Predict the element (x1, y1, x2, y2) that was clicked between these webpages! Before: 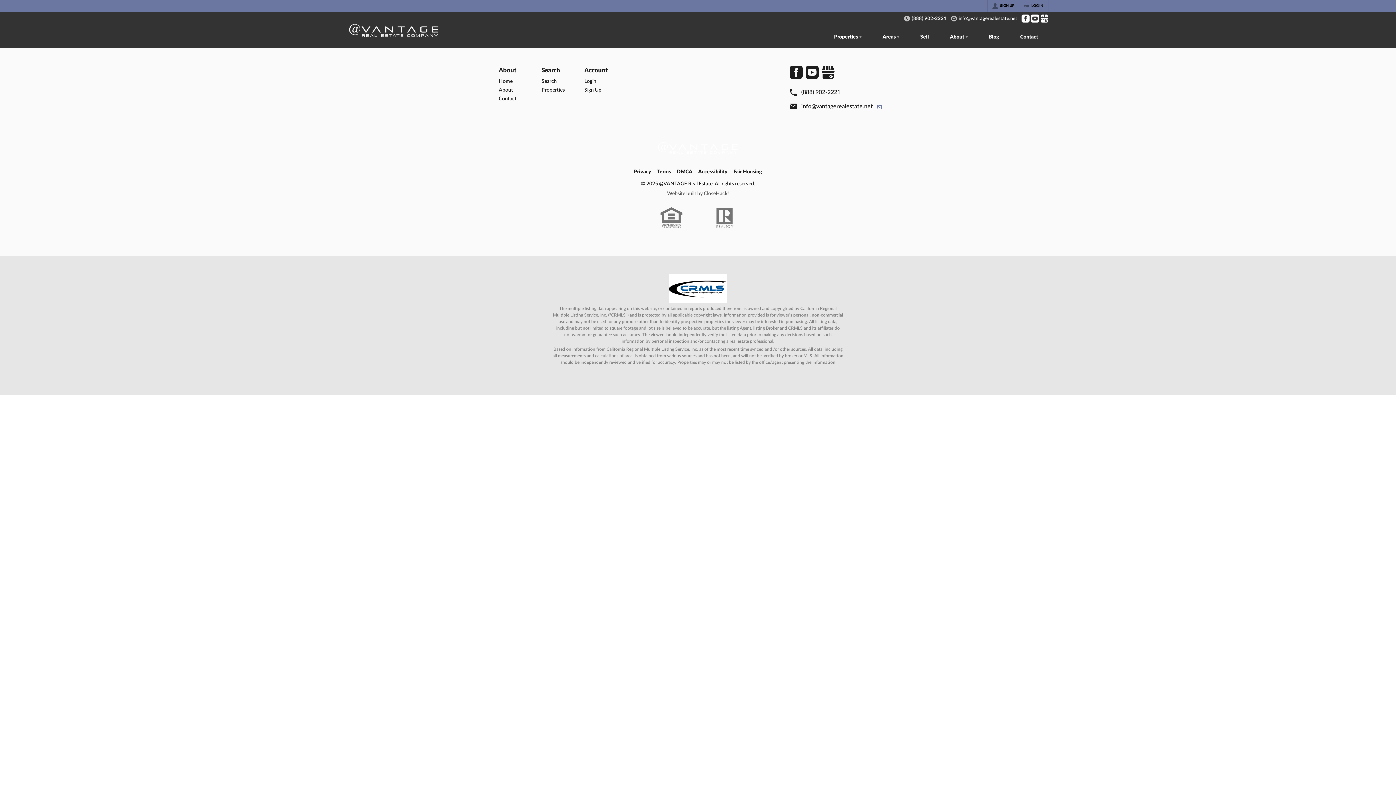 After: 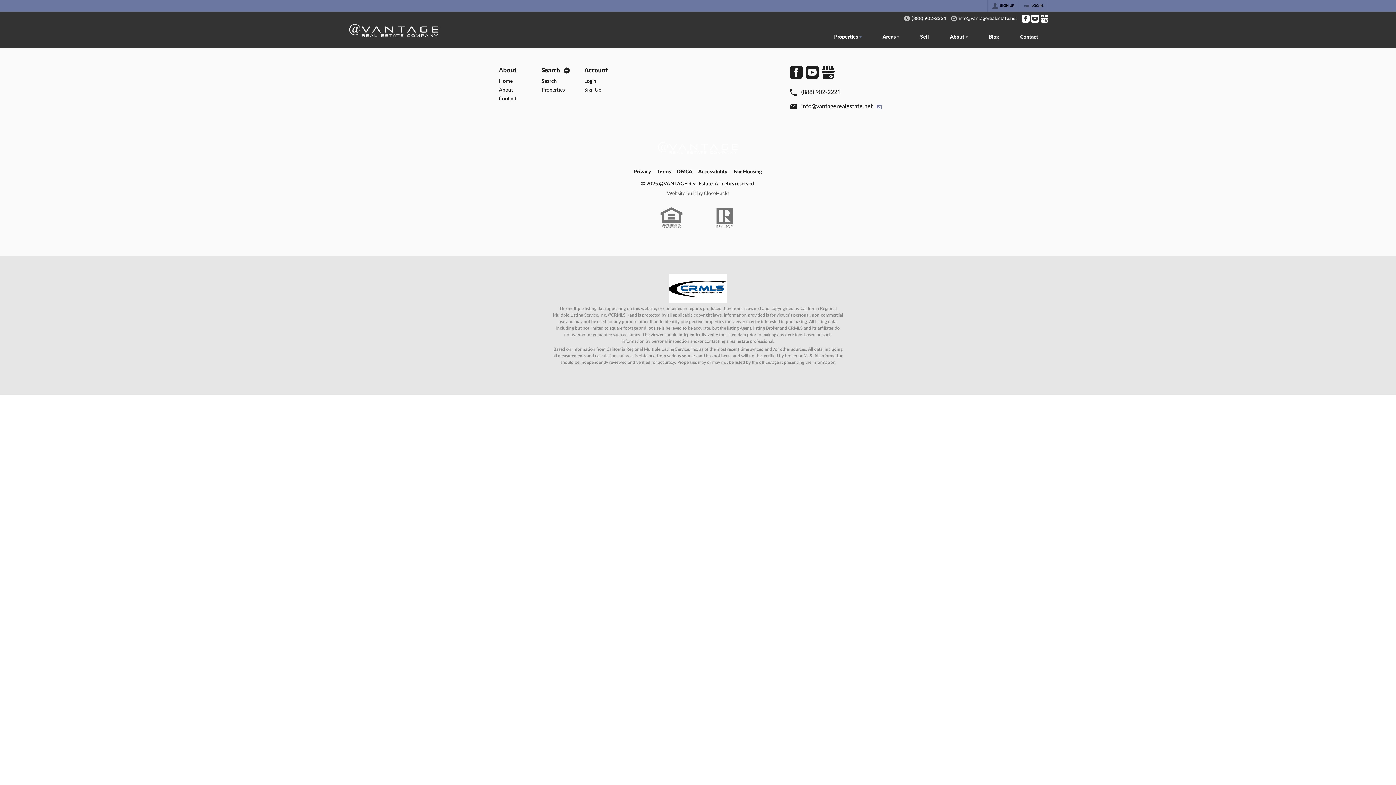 Action: bbox: (541, 753, 577, 762) label: Search